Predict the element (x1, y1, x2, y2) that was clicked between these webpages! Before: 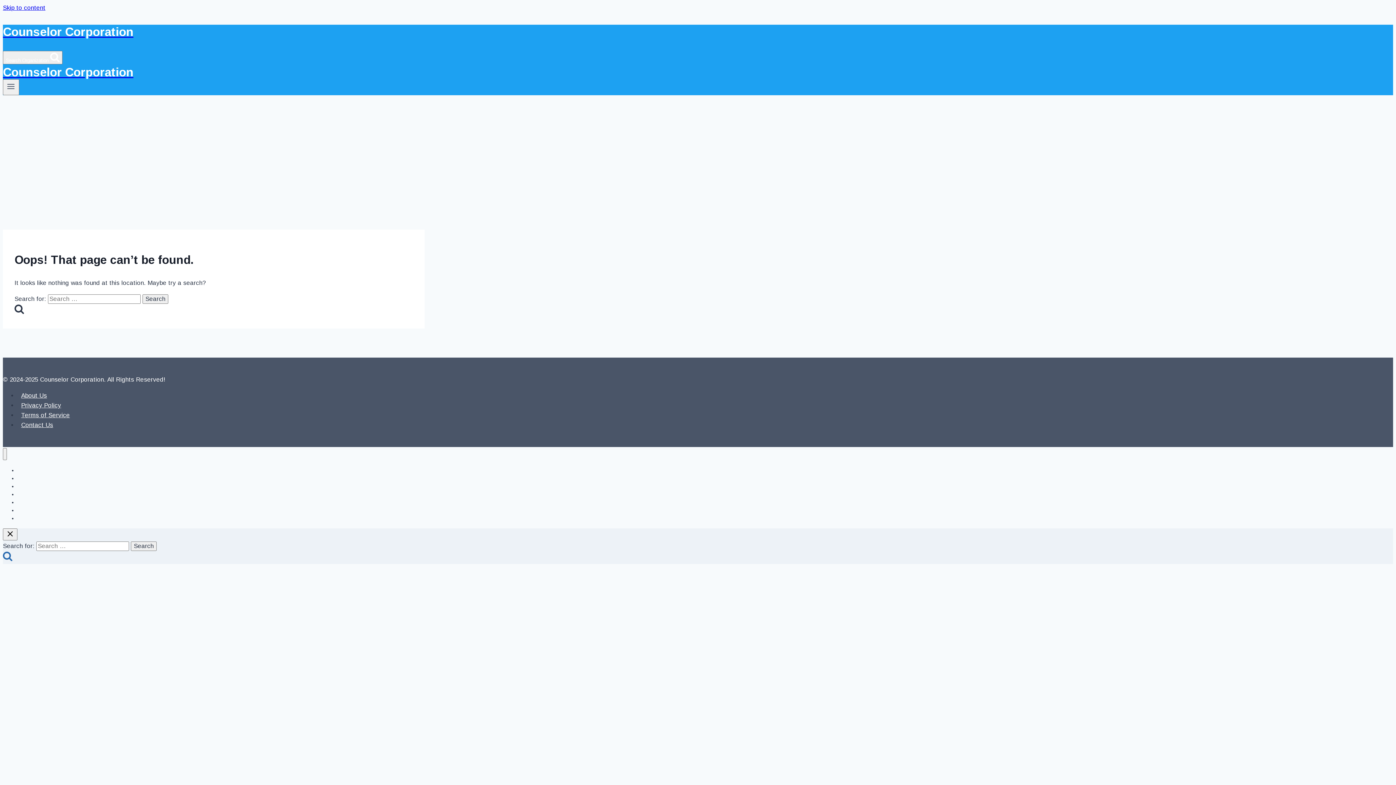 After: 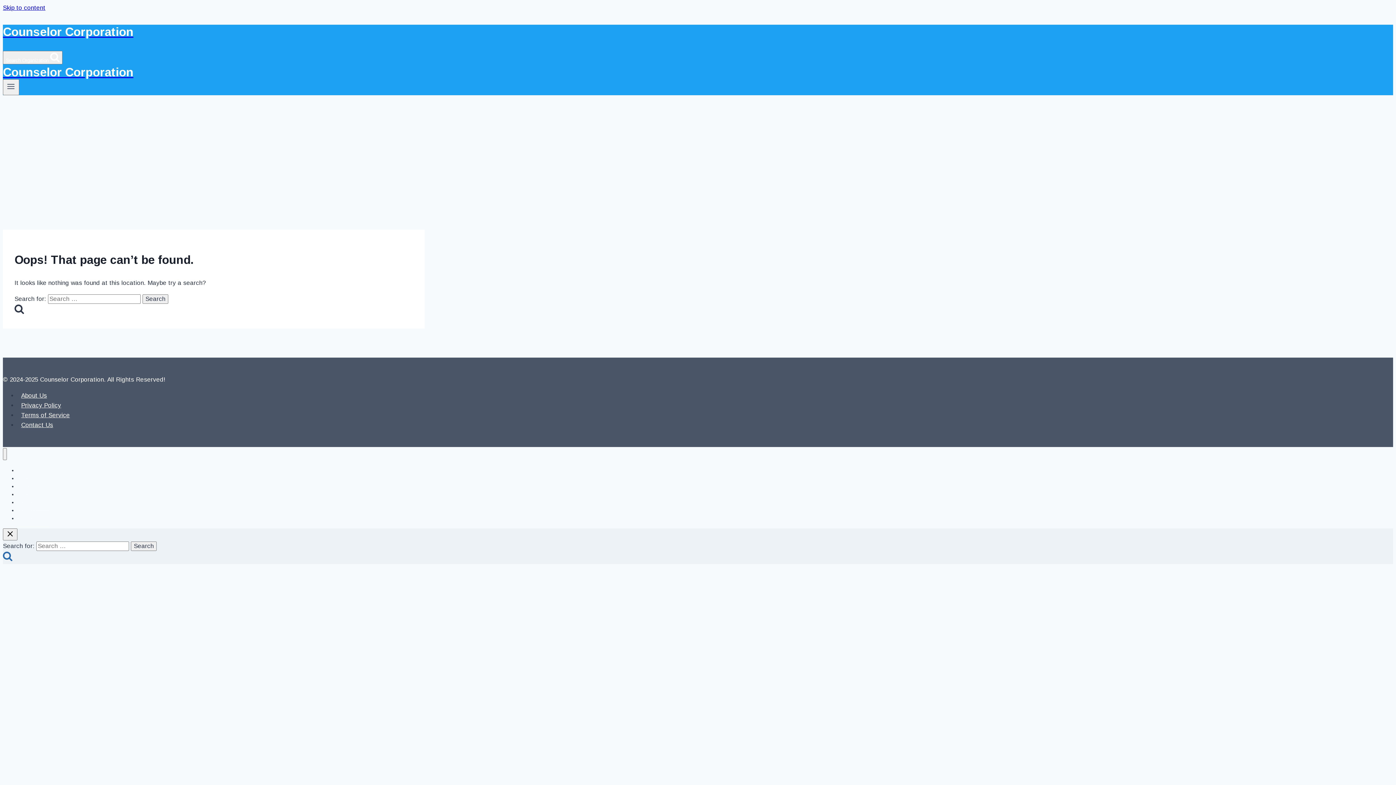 Action: label: Skip to content bbox: (2, 4, 45, 11)